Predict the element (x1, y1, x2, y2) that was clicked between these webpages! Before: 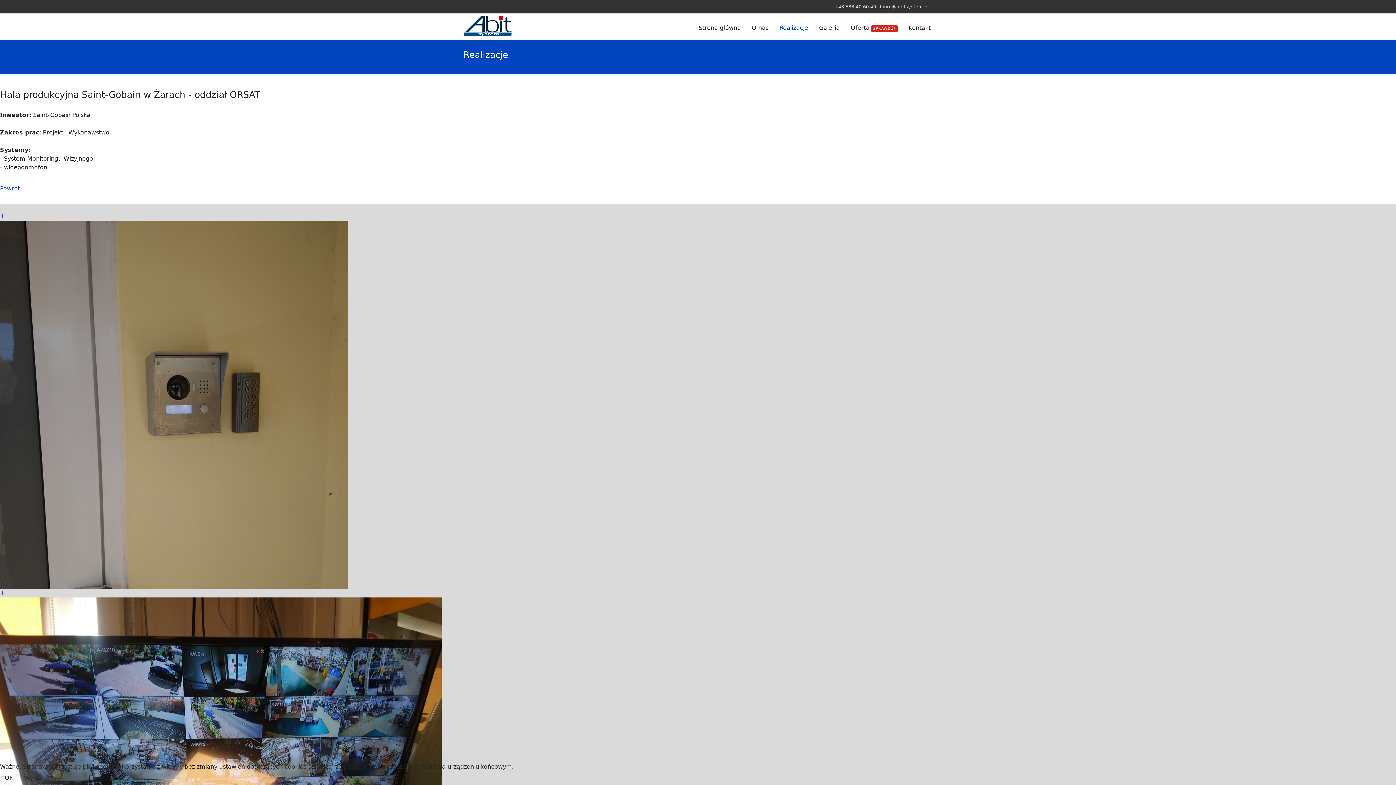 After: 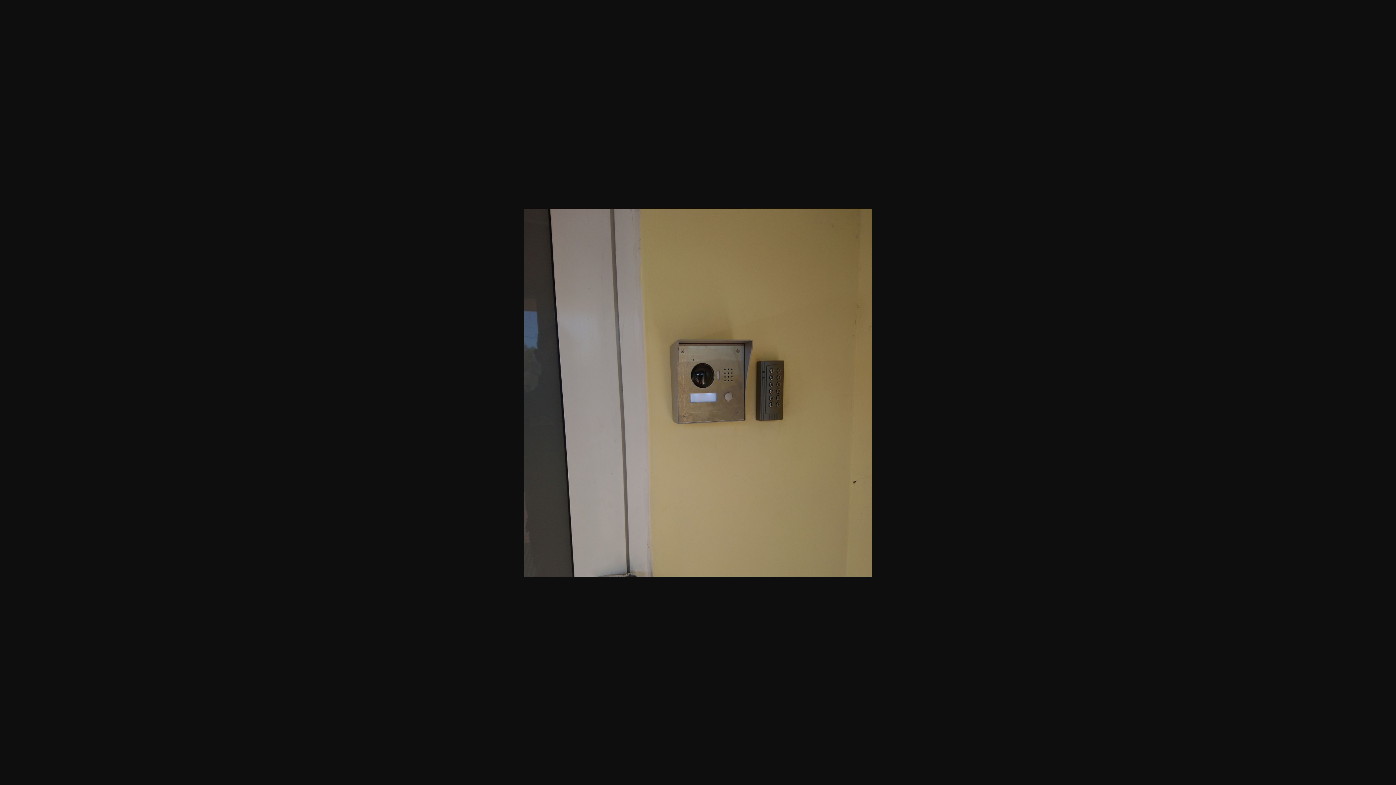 Action: label: + bbox: (0, 212, 4, 219)